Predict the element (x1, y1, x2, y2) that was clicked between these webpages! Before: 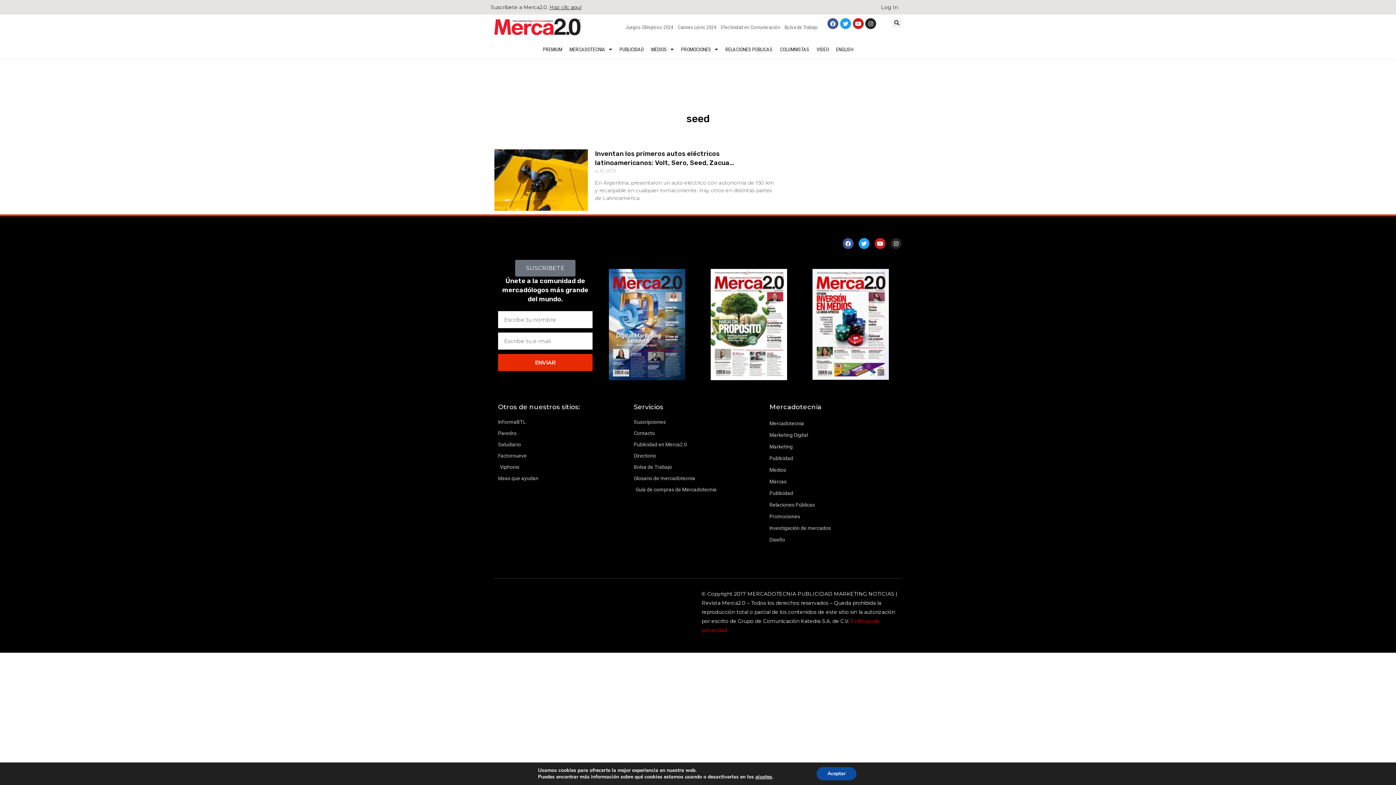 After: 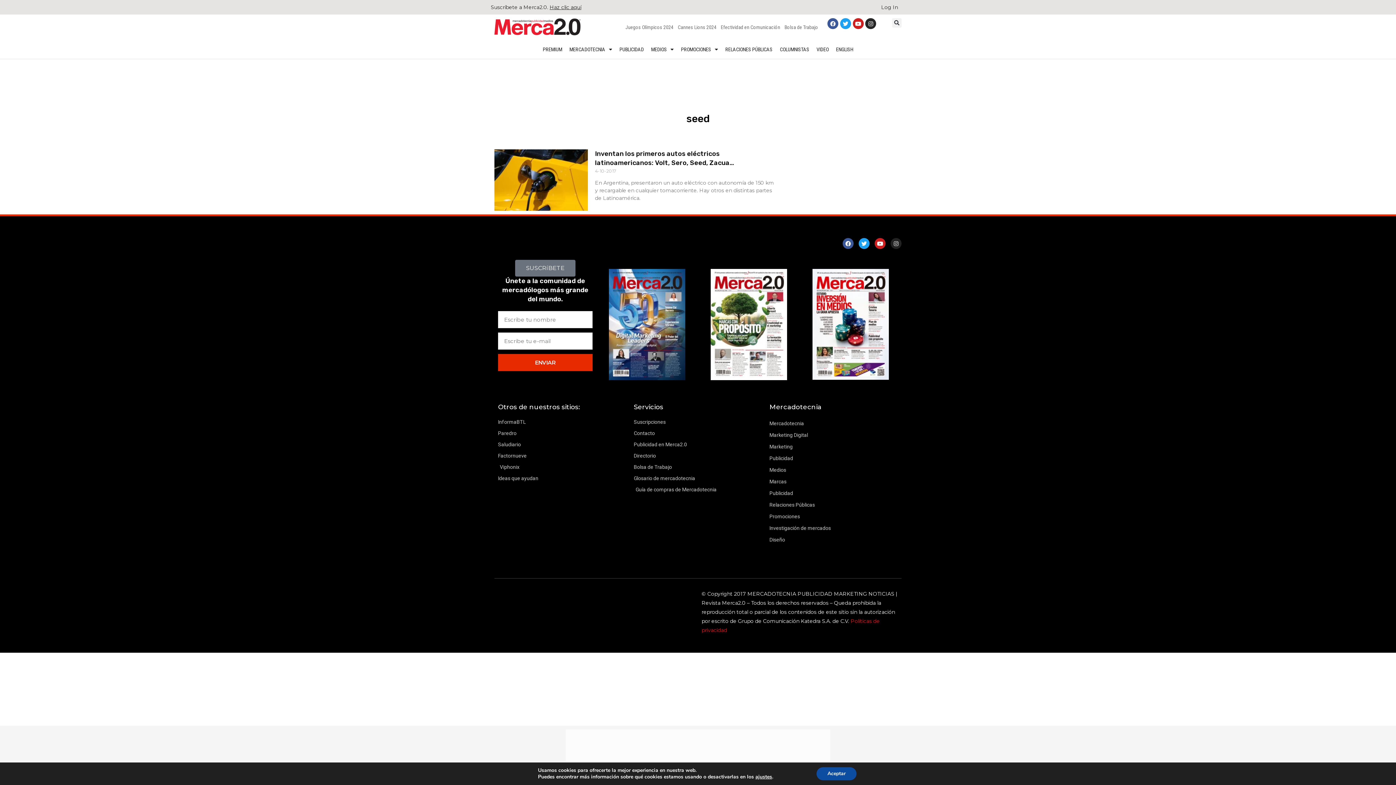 Action: bbox: (890, 238, 901, 249) label: Instagram